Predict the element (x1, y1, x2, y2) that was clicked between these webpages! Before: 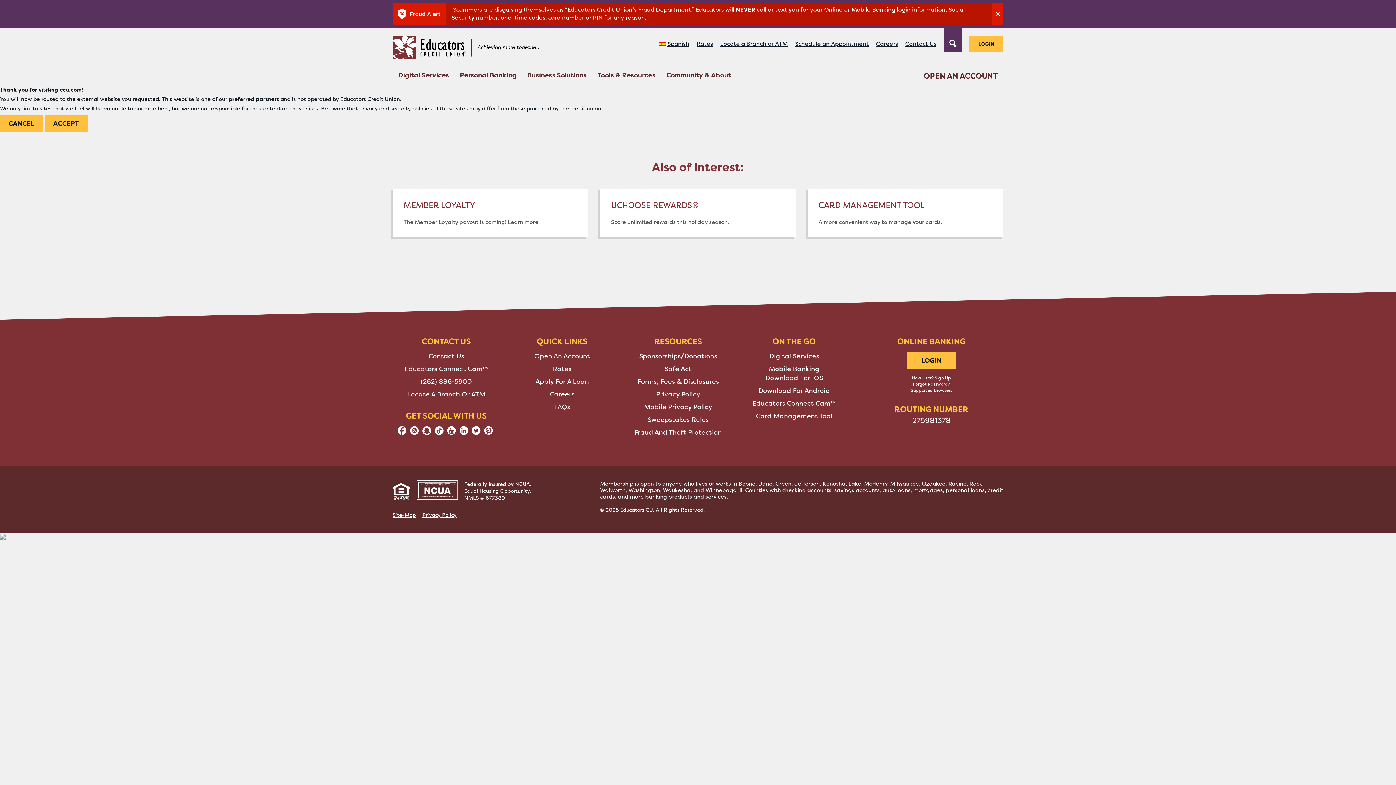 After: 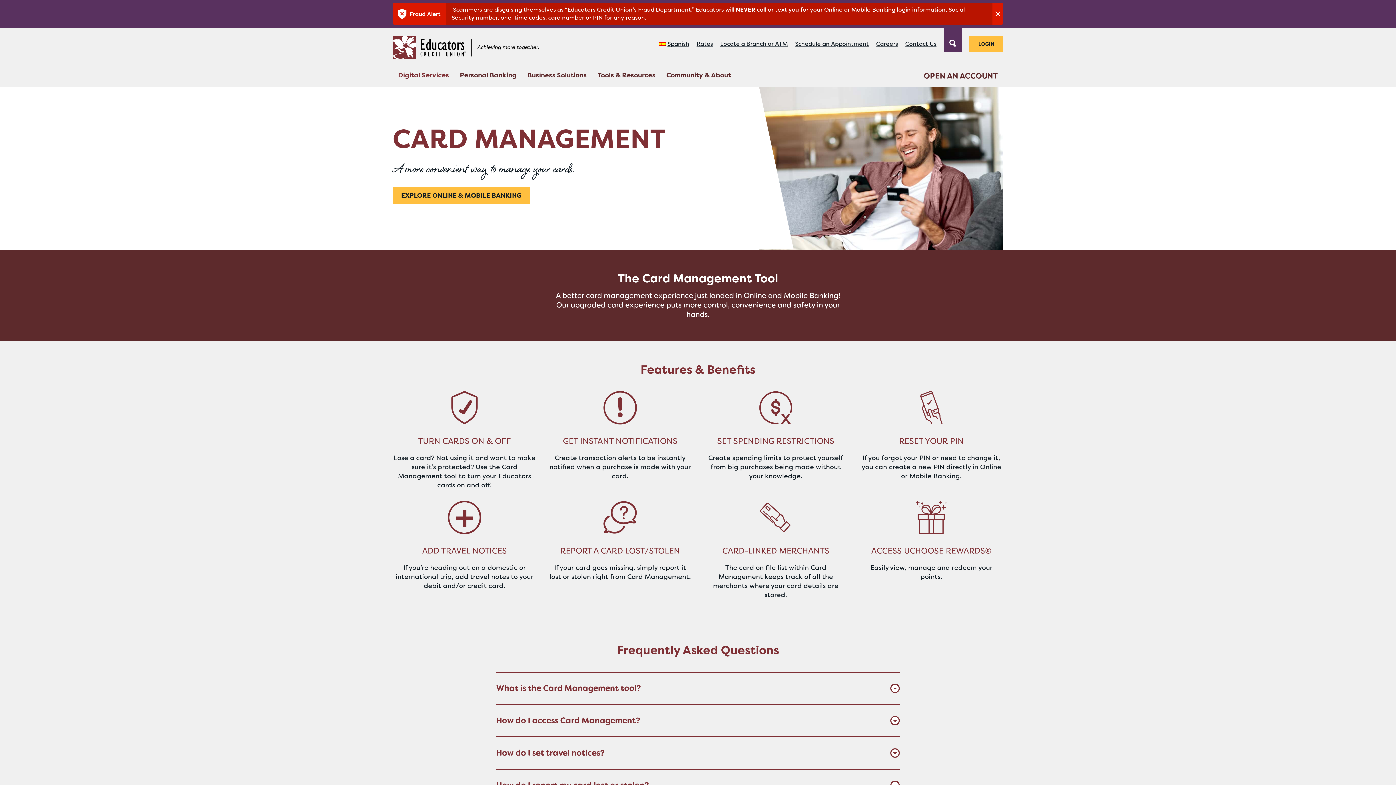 Action: label: Card Management Tool bbox: (756, 411, 832, 420)